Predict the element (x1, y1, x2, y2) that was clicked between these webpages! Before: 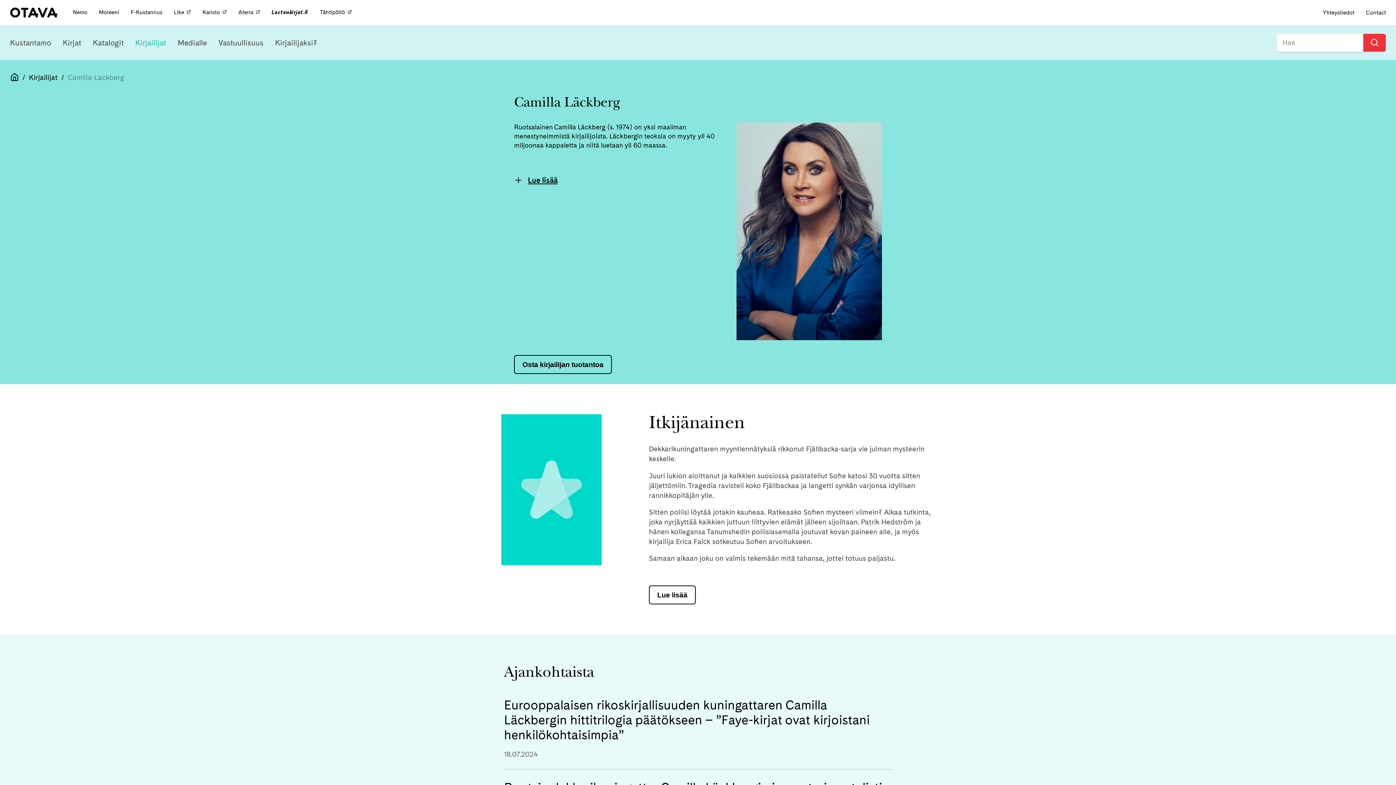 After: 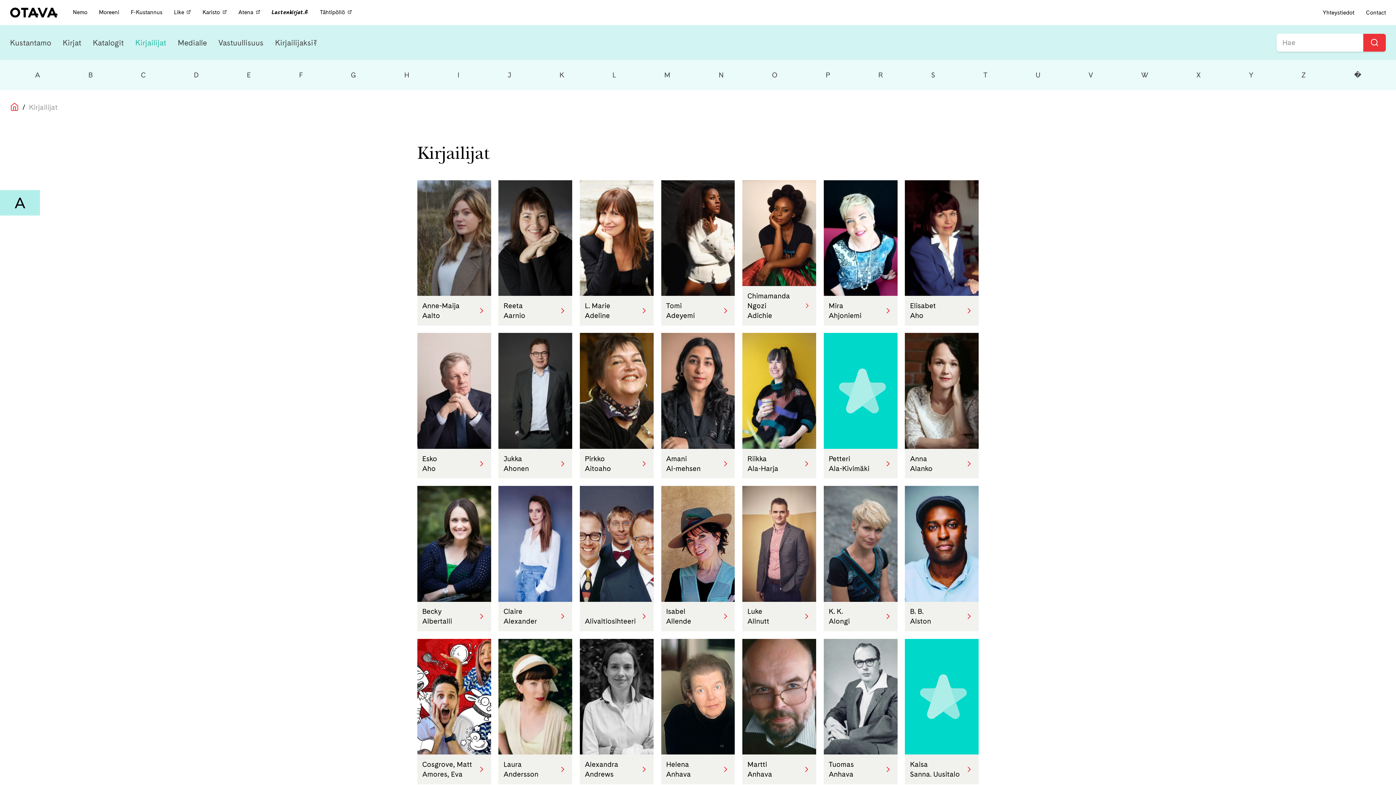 Action: bbox: (135, 32, 177, 52) label: Kirjailijat